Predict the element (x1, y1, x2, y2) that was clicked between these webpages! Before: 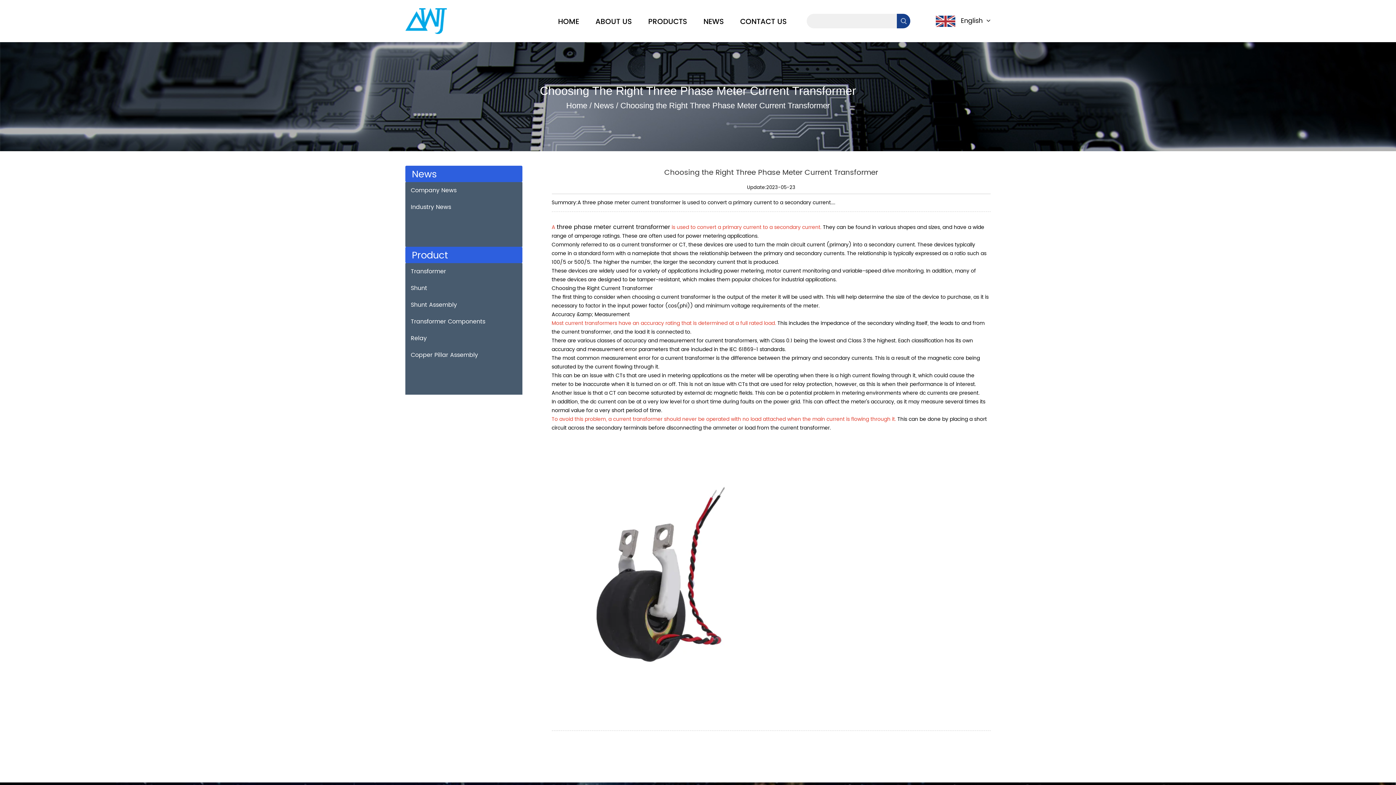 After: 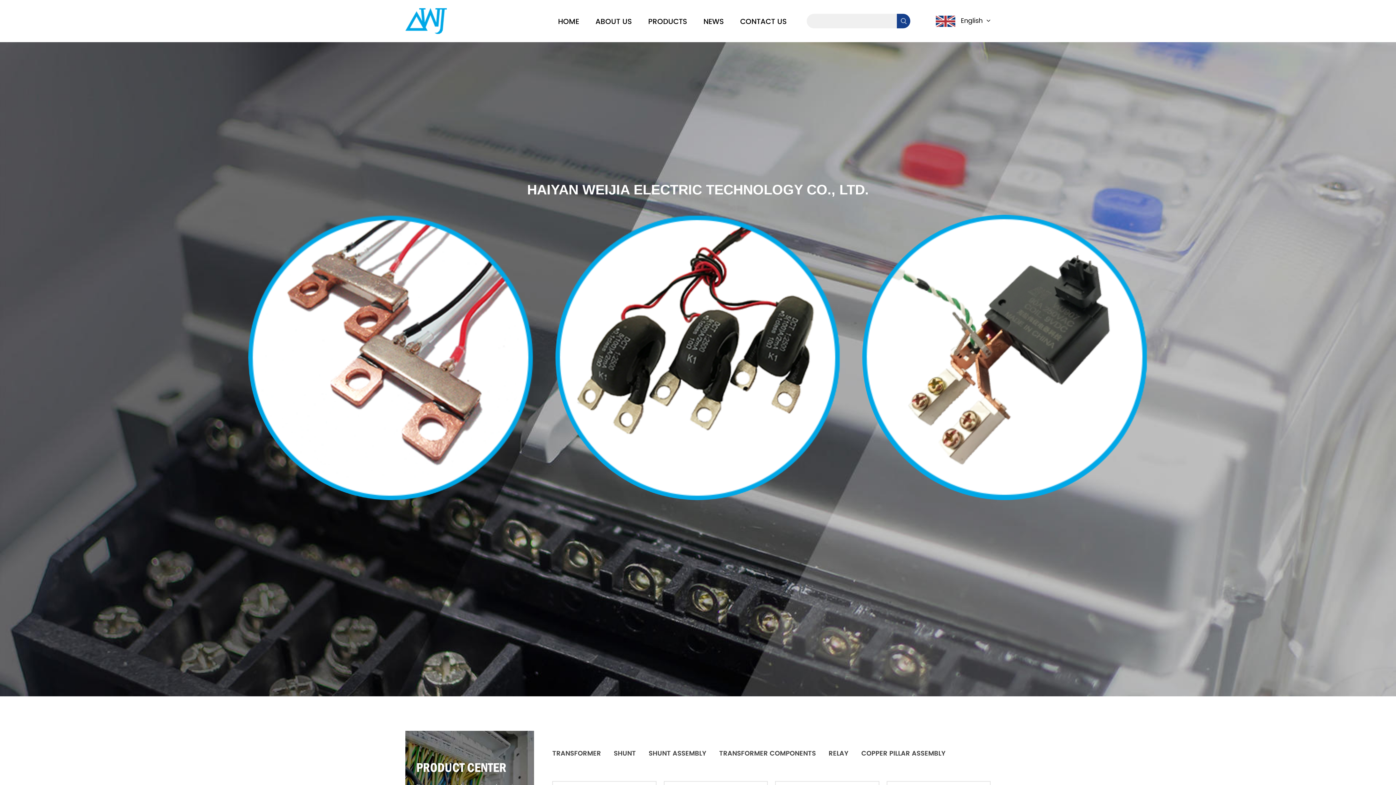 Action: bbox: (405, 8, 446, 14)